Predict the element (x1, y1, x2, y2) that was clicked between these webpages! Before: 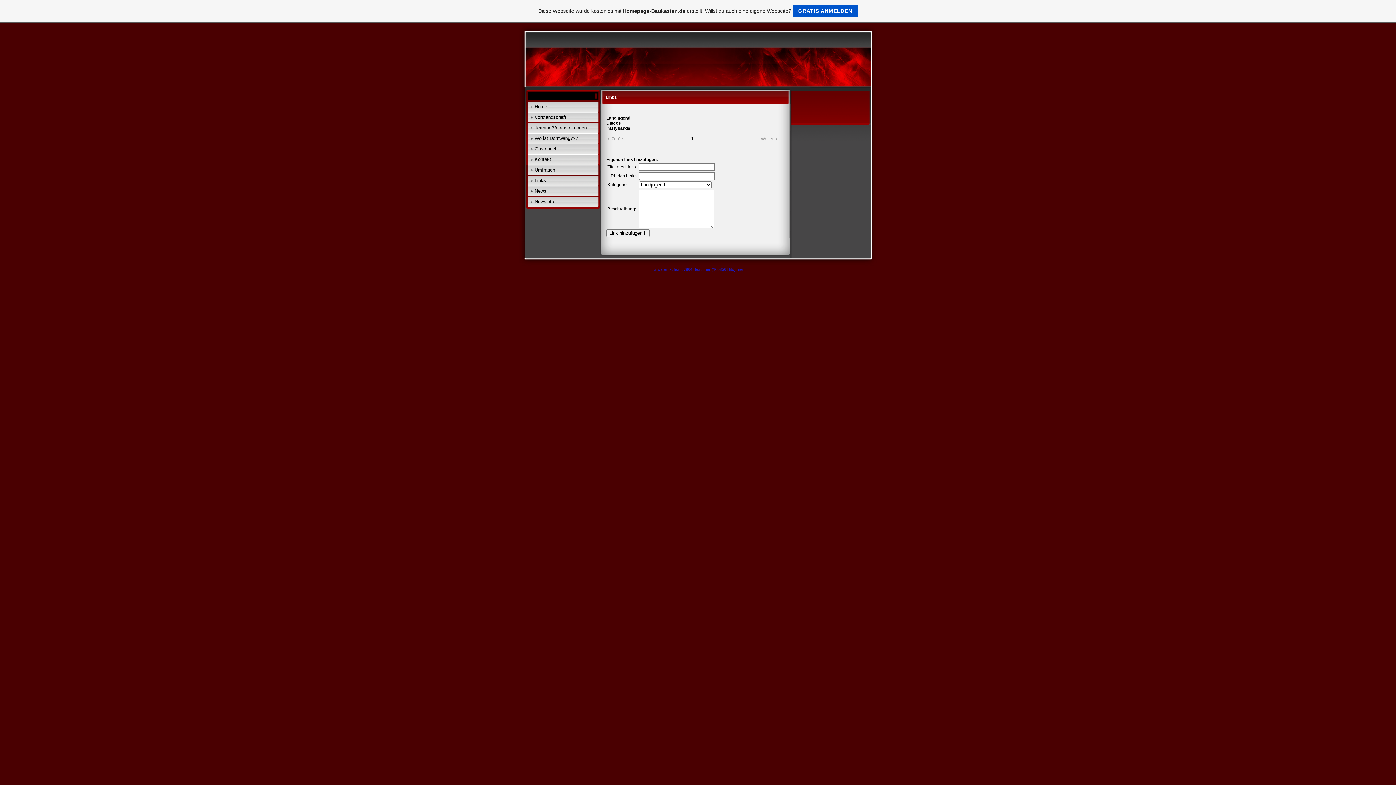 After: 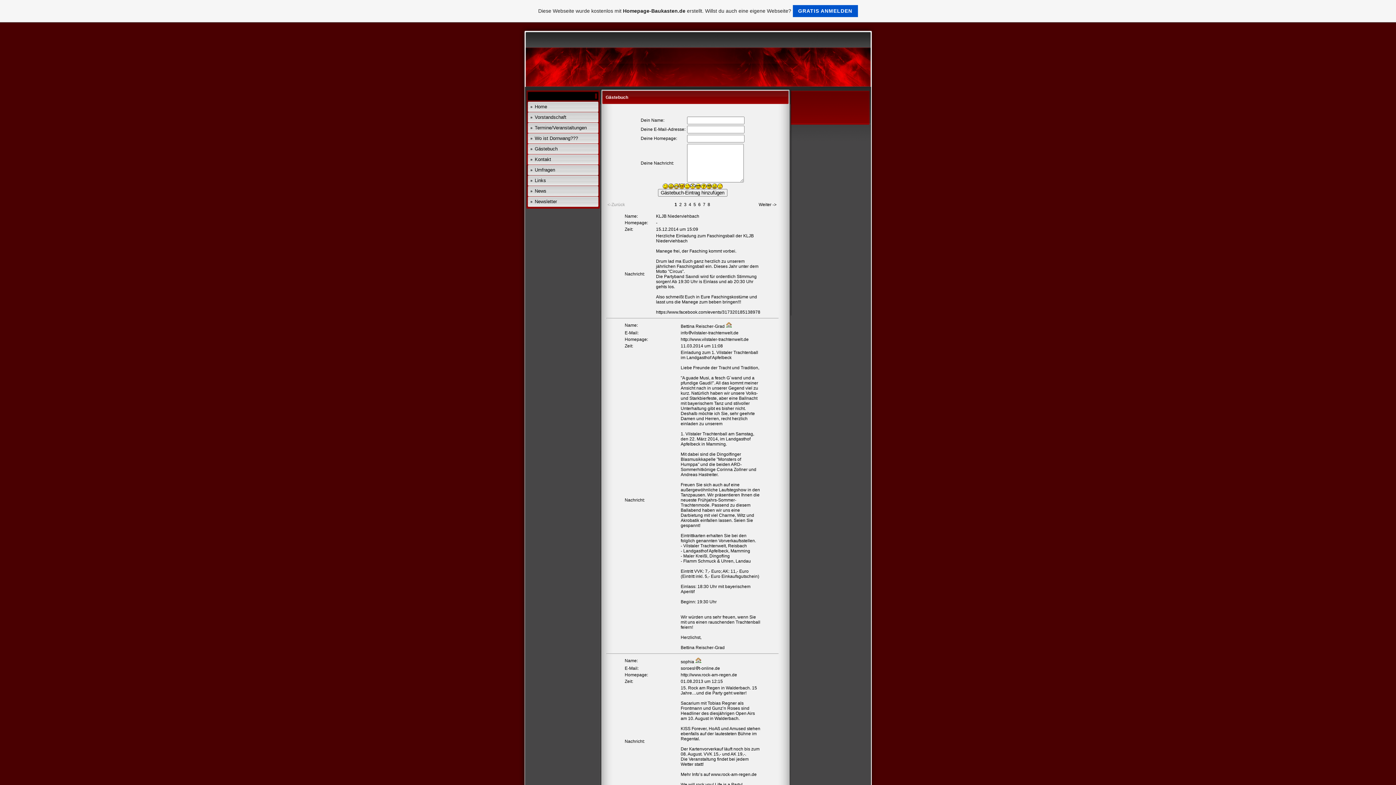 Action: bbox: (534, 146, 557, 151) label: Gästebuch